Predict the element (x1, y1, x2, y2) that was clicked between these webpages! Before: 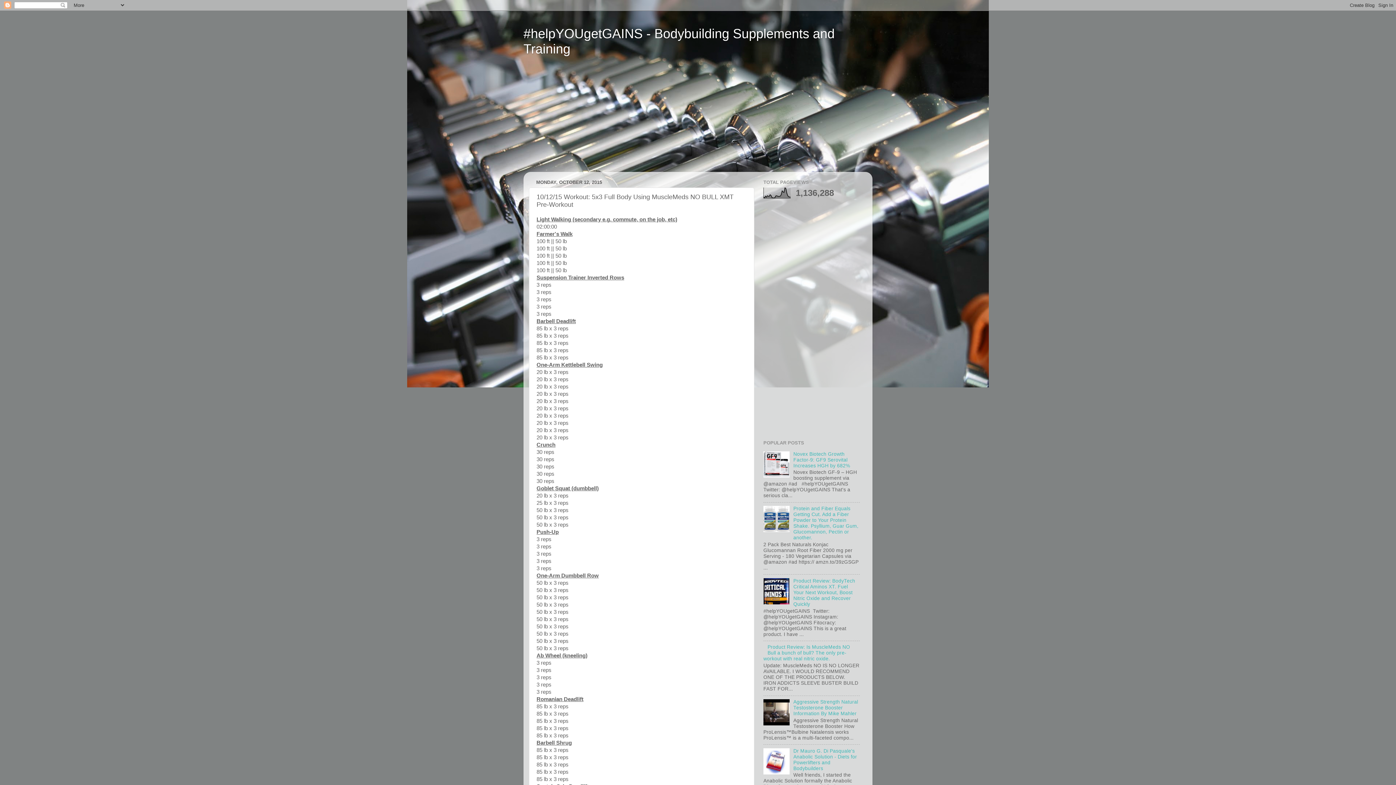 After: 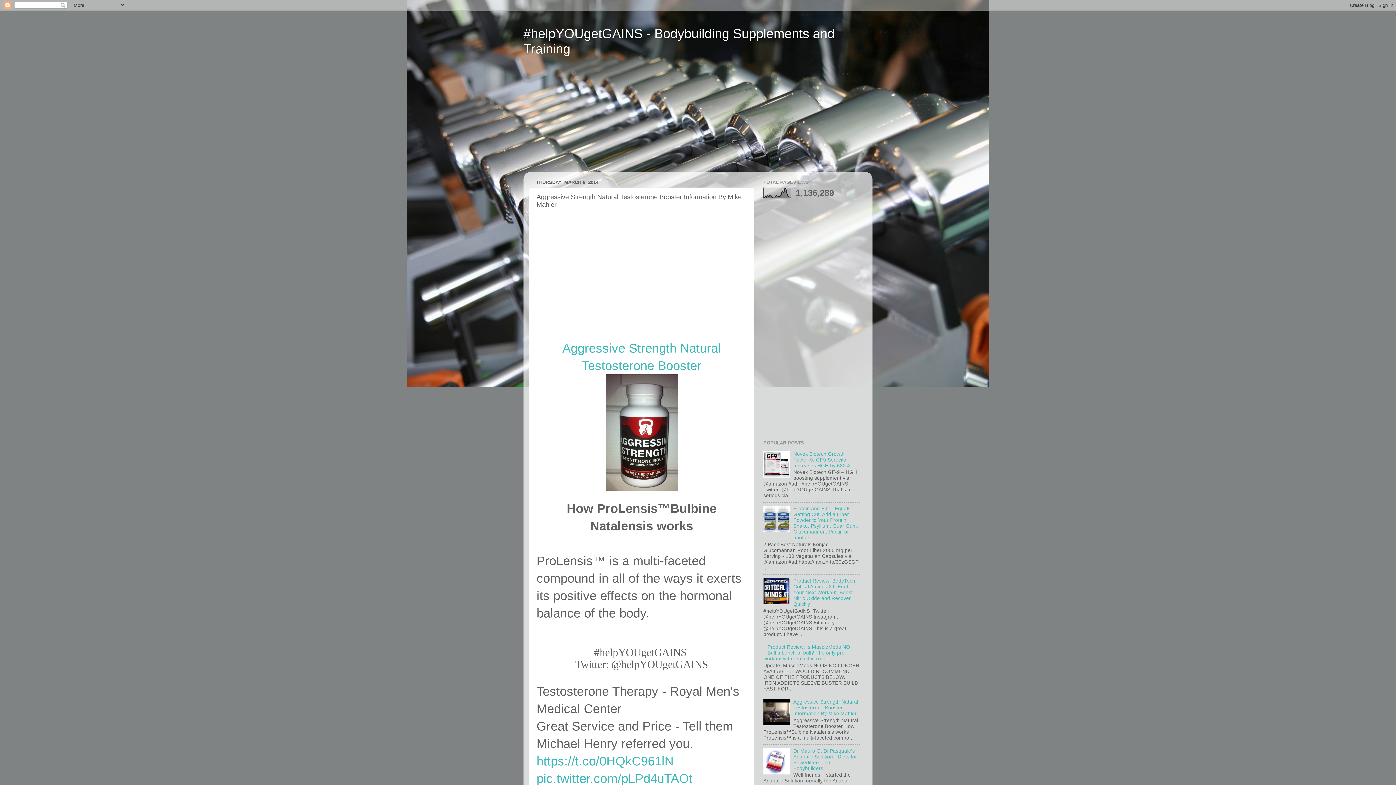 Action: bbox: (793, 699, 858, 716) label: Aggressive Strength Natural Testosterone Booster Information By Mike Mahler